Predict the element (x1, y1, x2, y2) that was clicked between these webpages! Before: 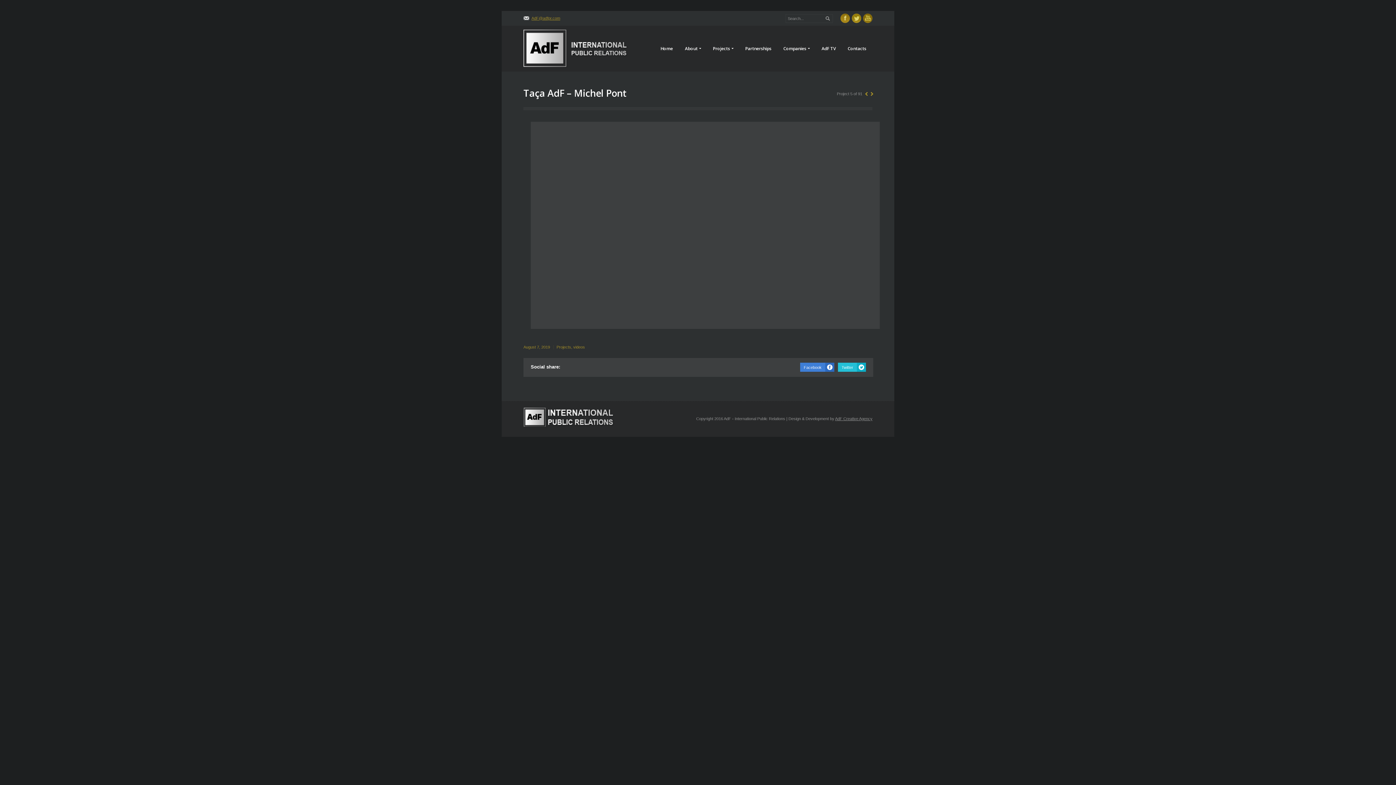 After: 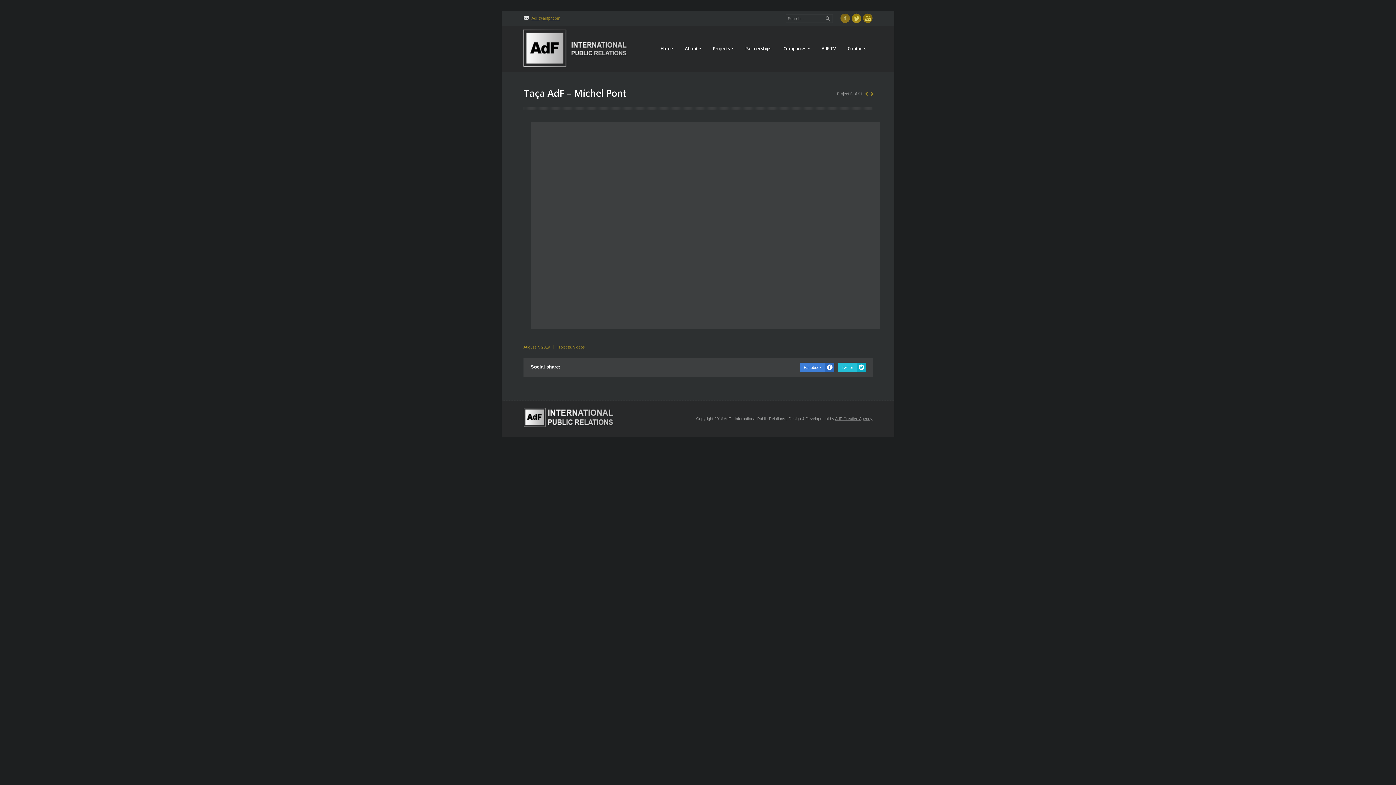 Action: bbox: (840, 13, 850, 23)